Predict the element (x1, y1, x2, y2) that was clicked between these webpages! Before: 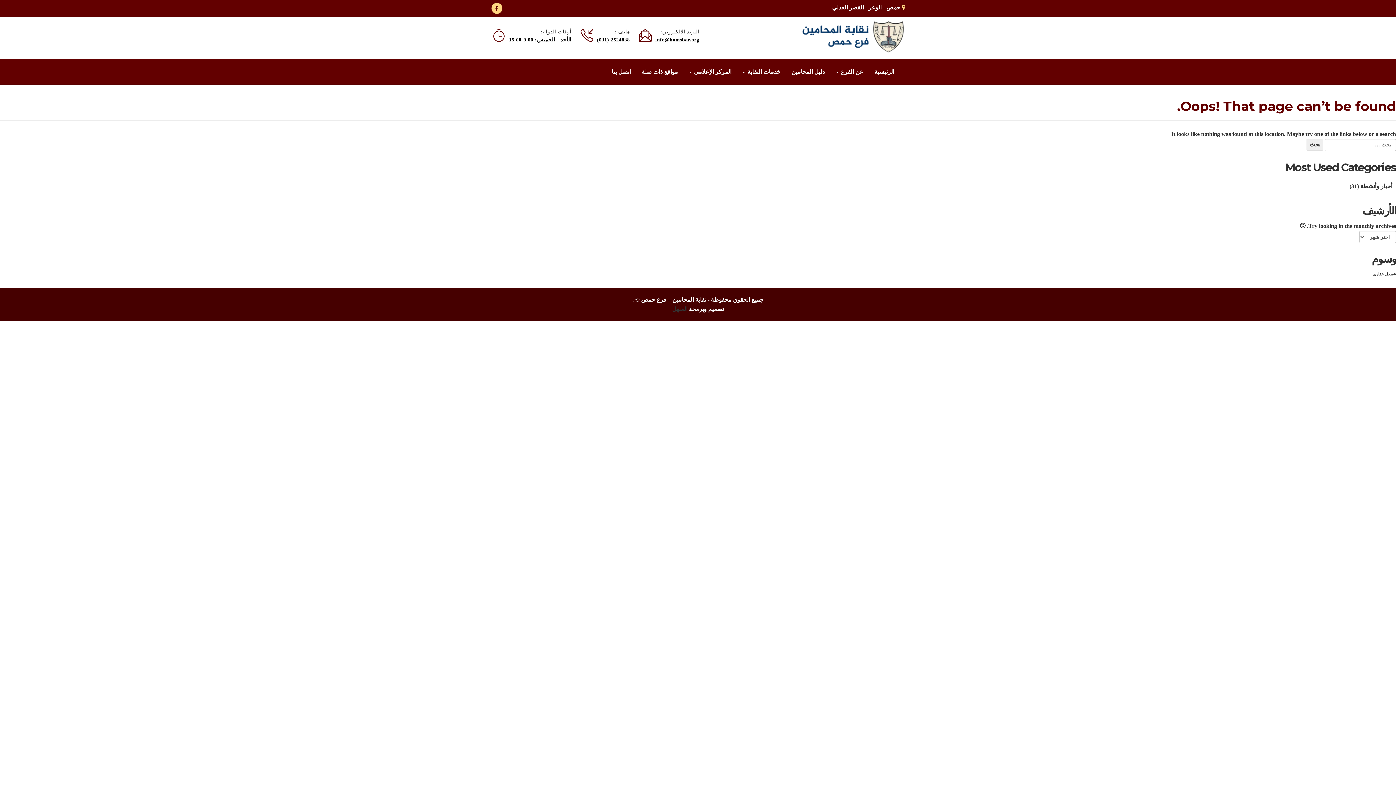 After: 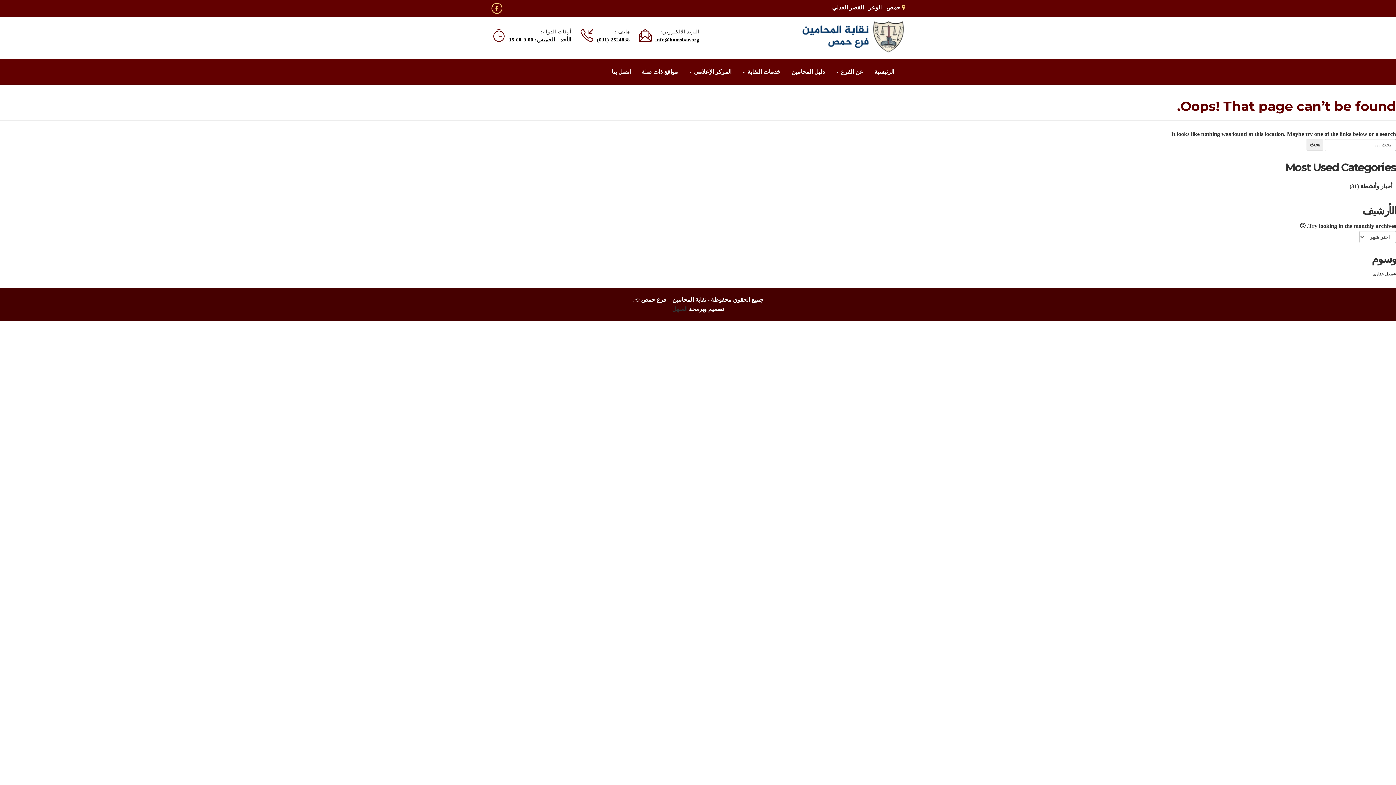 Action: bbox: (491, 2, 502, 13)